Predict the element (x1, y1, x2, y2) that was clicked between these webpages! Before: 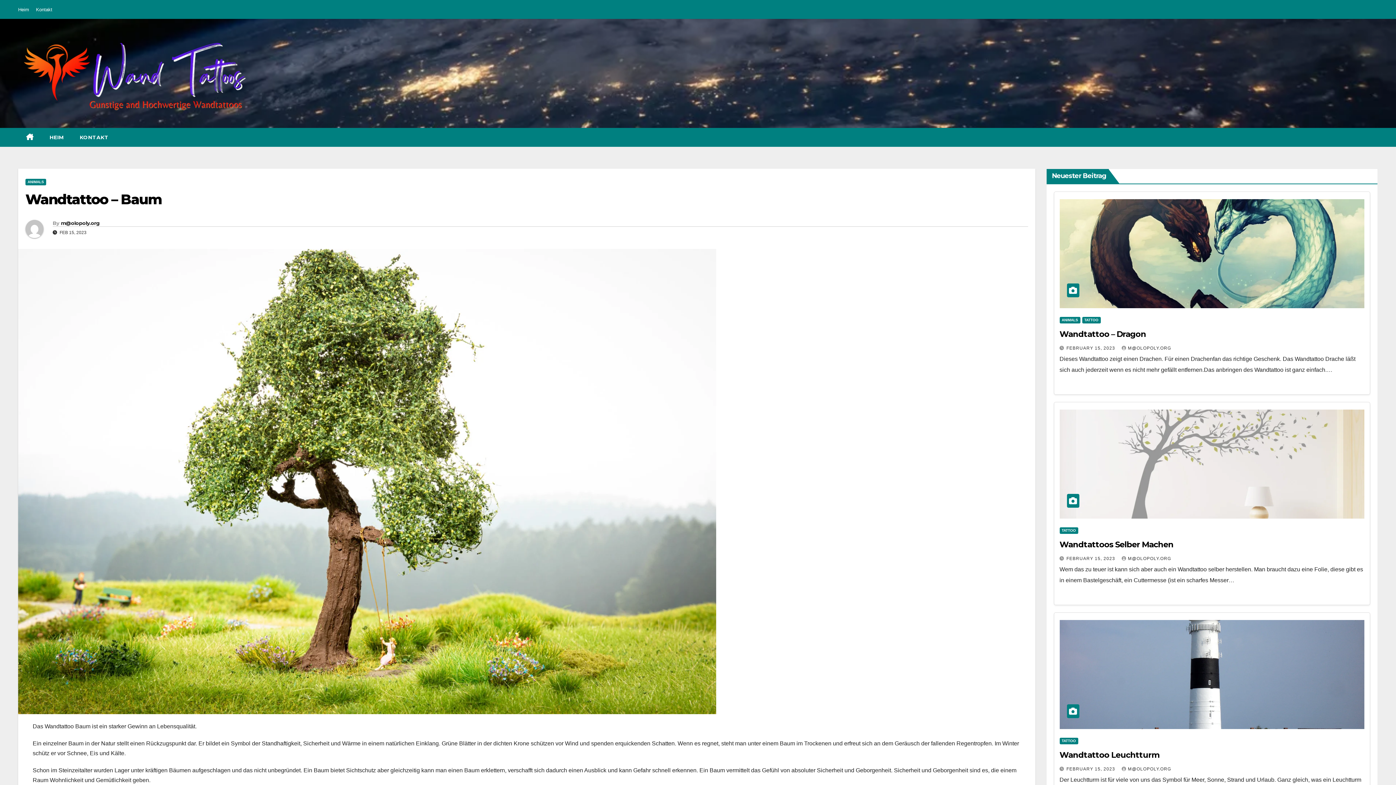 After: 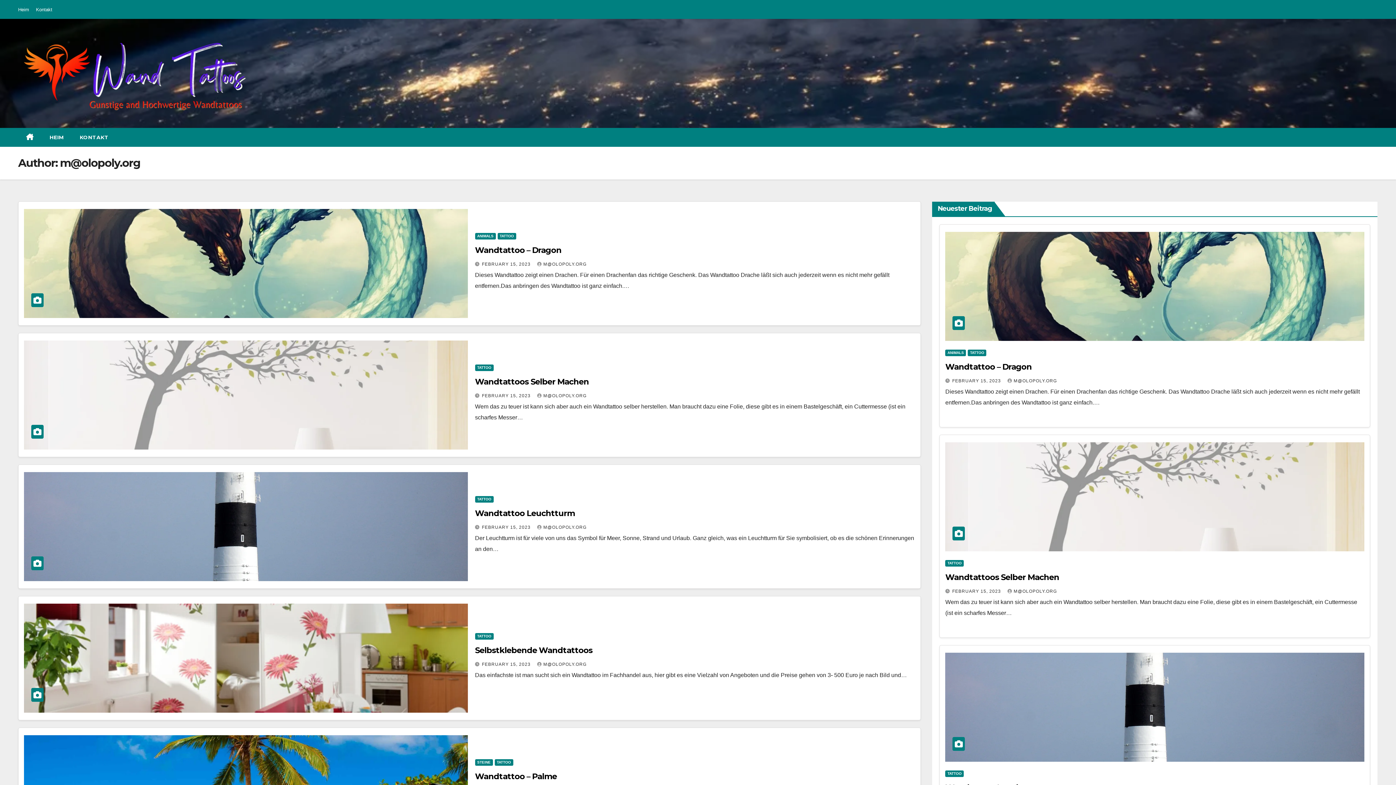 Action: bbox: (25, 220, 52, 238)